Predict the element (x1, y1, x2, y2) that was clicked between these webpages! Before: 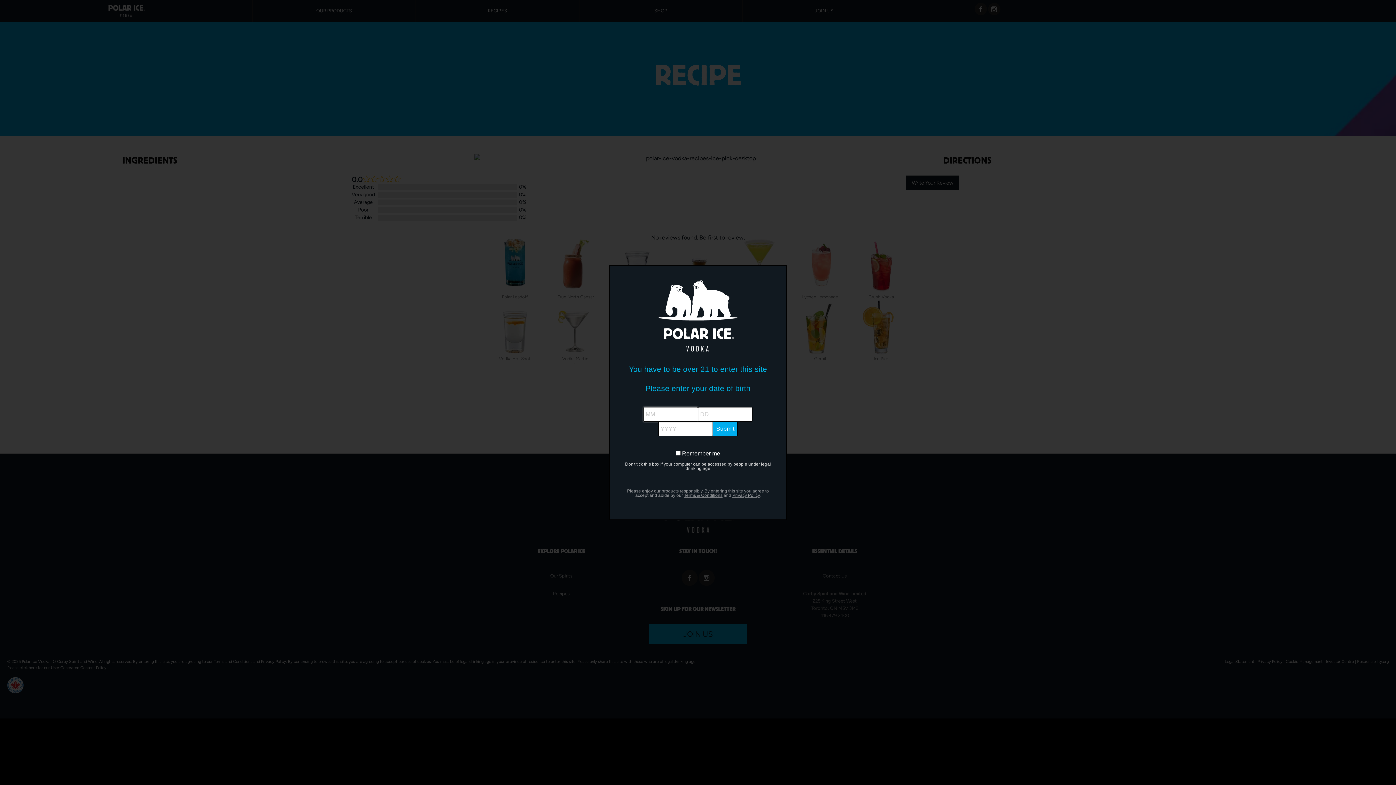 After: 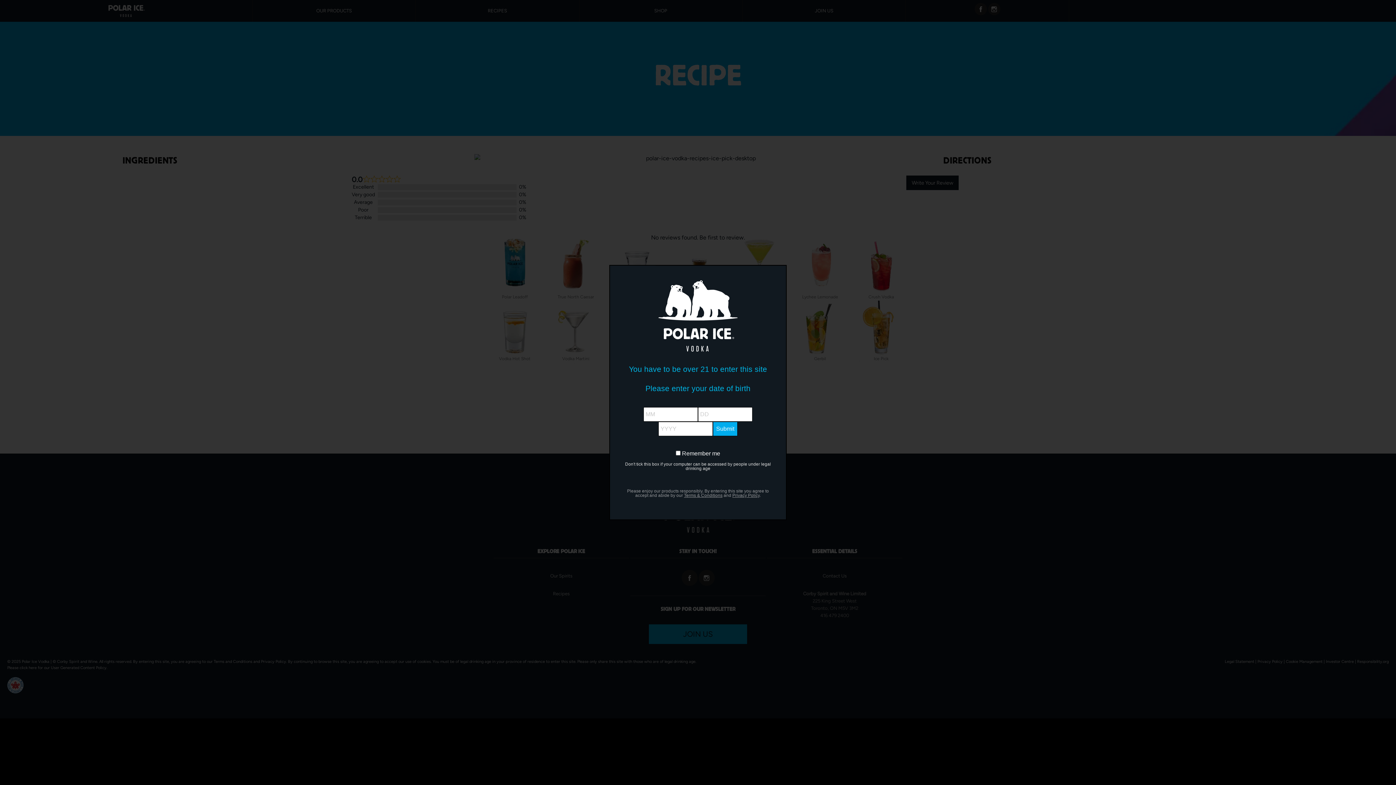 Action: label: Privacy Policy bbox: (732, 493, 759, 498)